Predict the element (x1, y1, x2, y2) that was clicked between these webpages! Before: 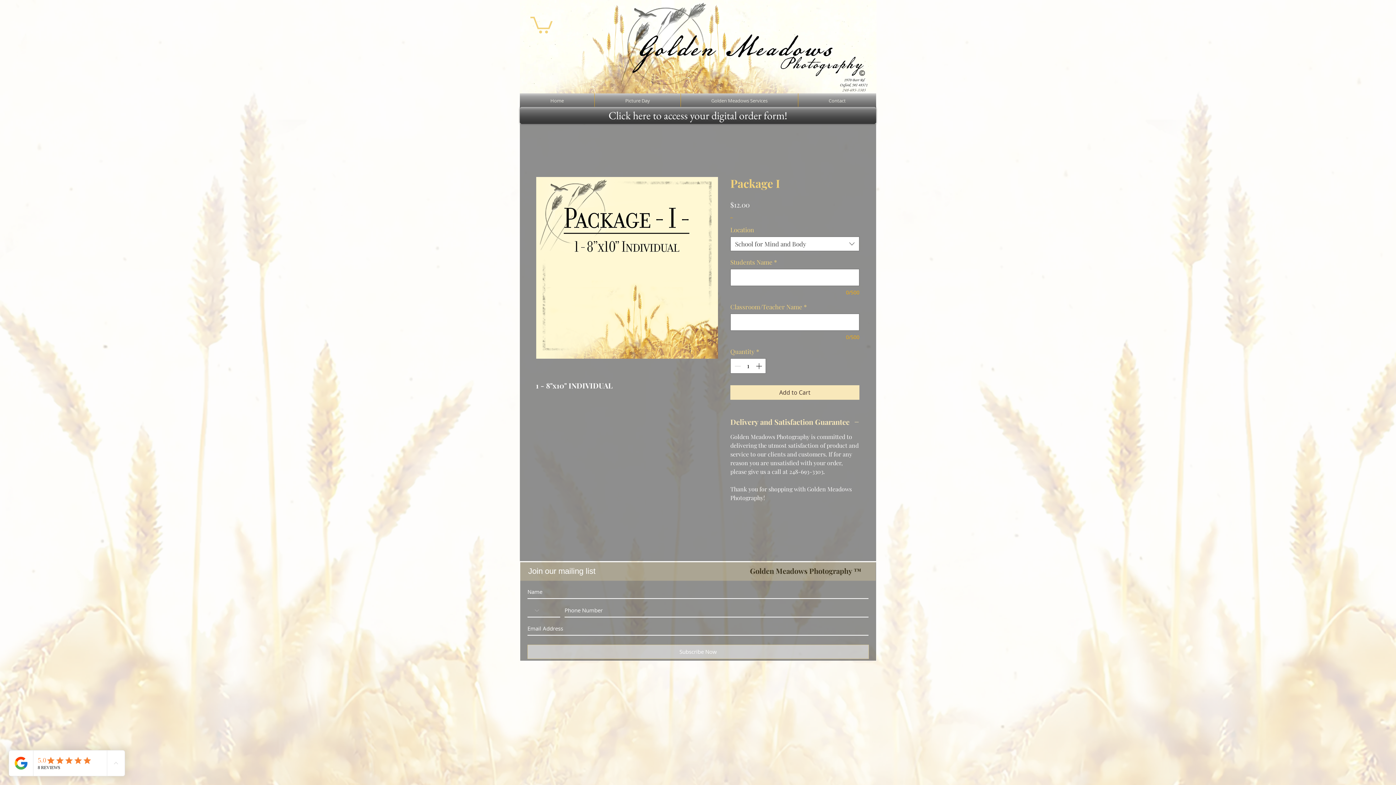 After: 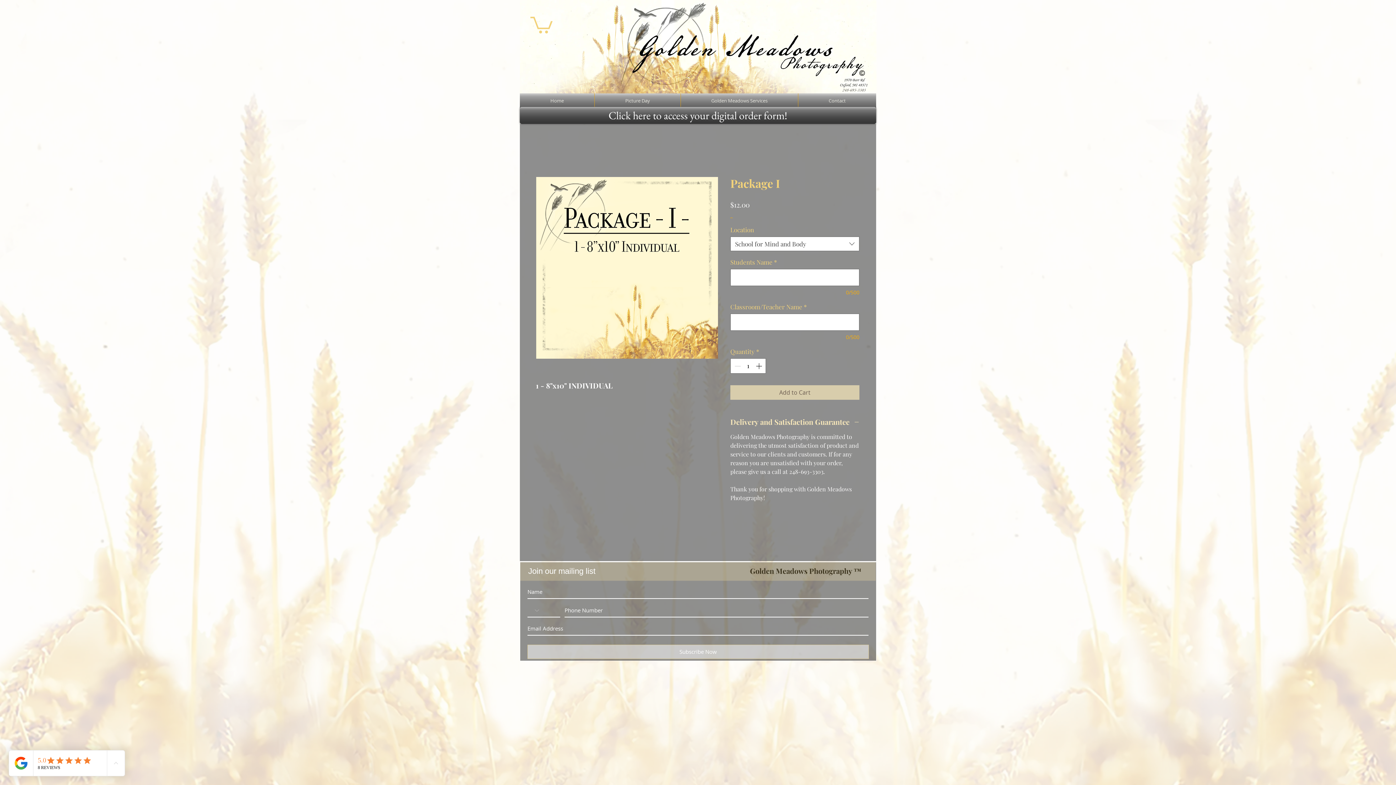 Action: label: Add to Cart bbox: (730, 385, 859, 399)